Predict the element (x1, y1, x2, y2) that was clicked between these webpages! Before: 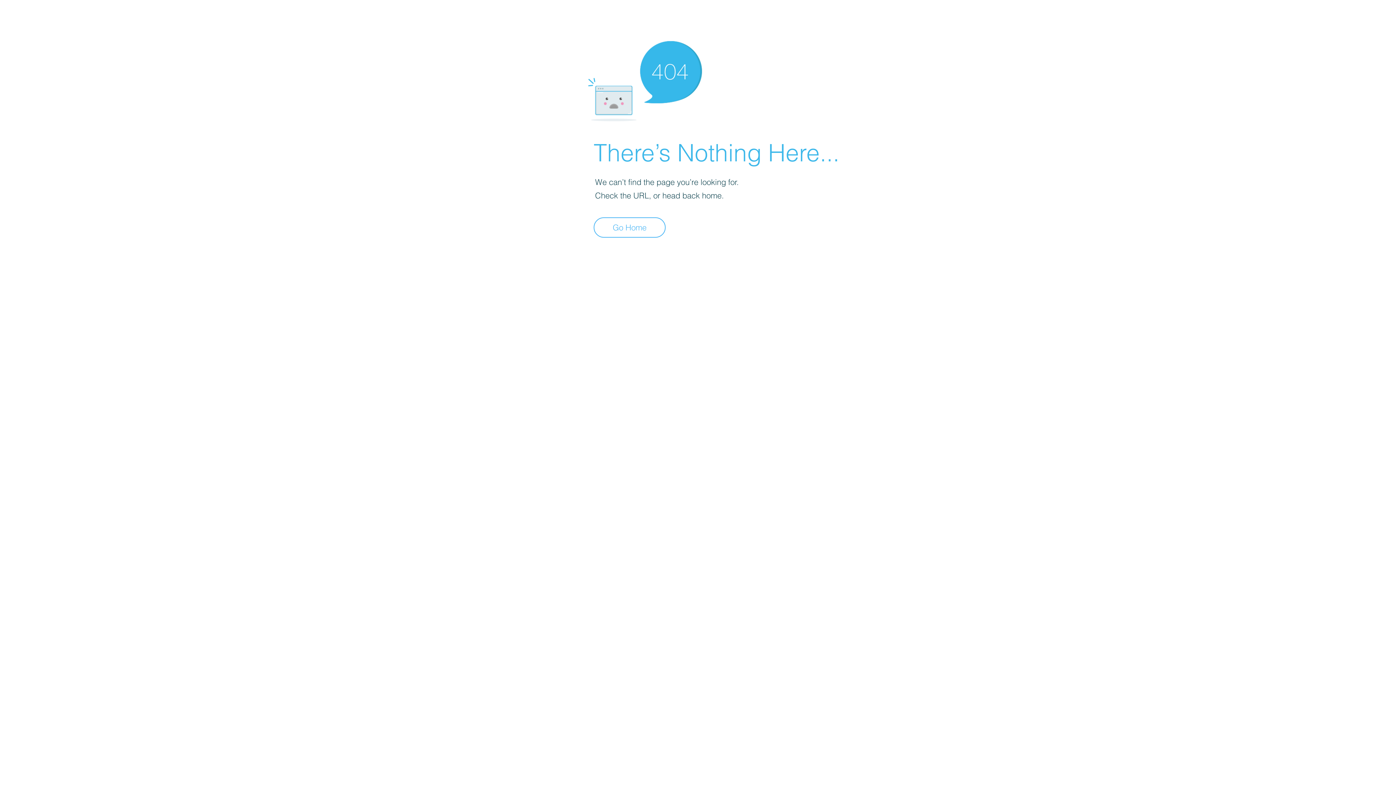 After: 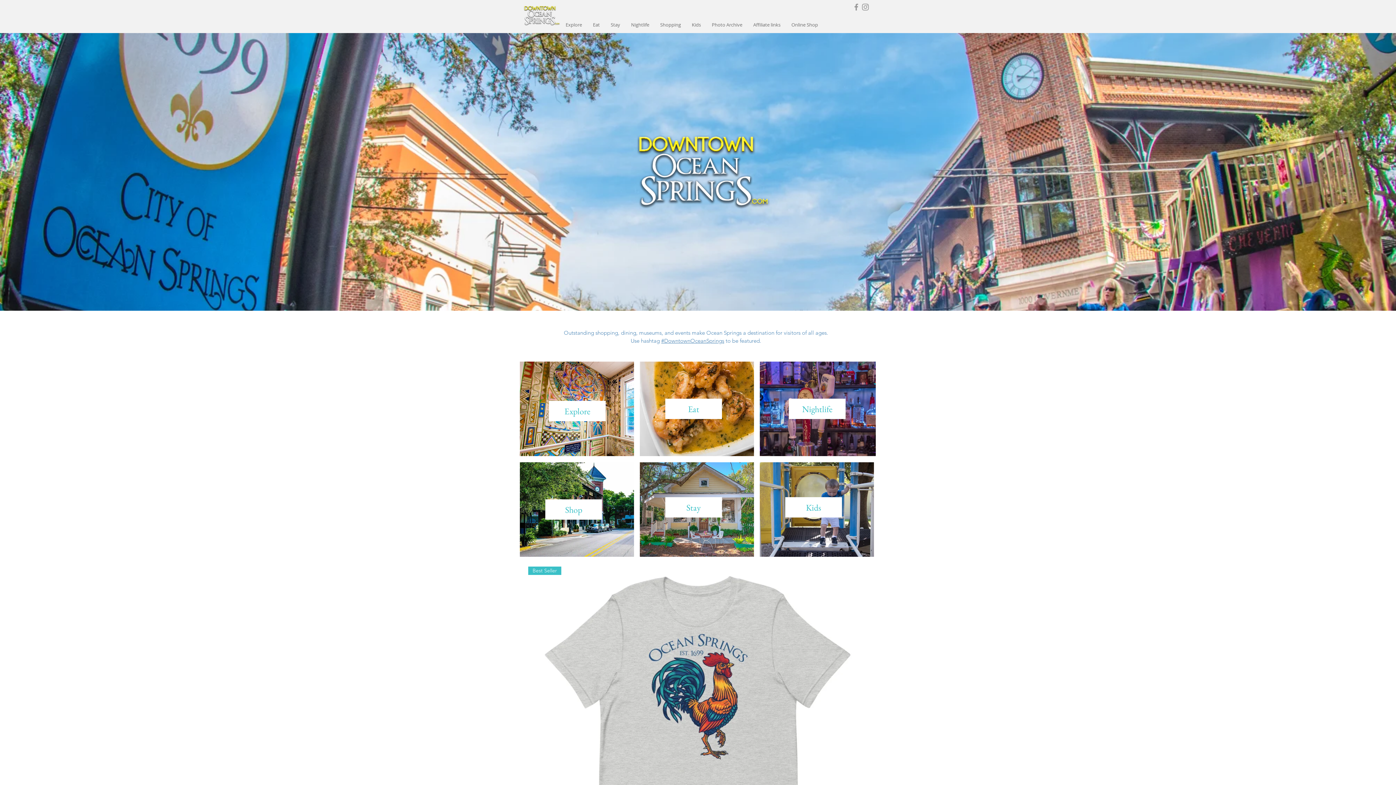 Action: bbox: (593, 217, 665, 237) label: Go Home